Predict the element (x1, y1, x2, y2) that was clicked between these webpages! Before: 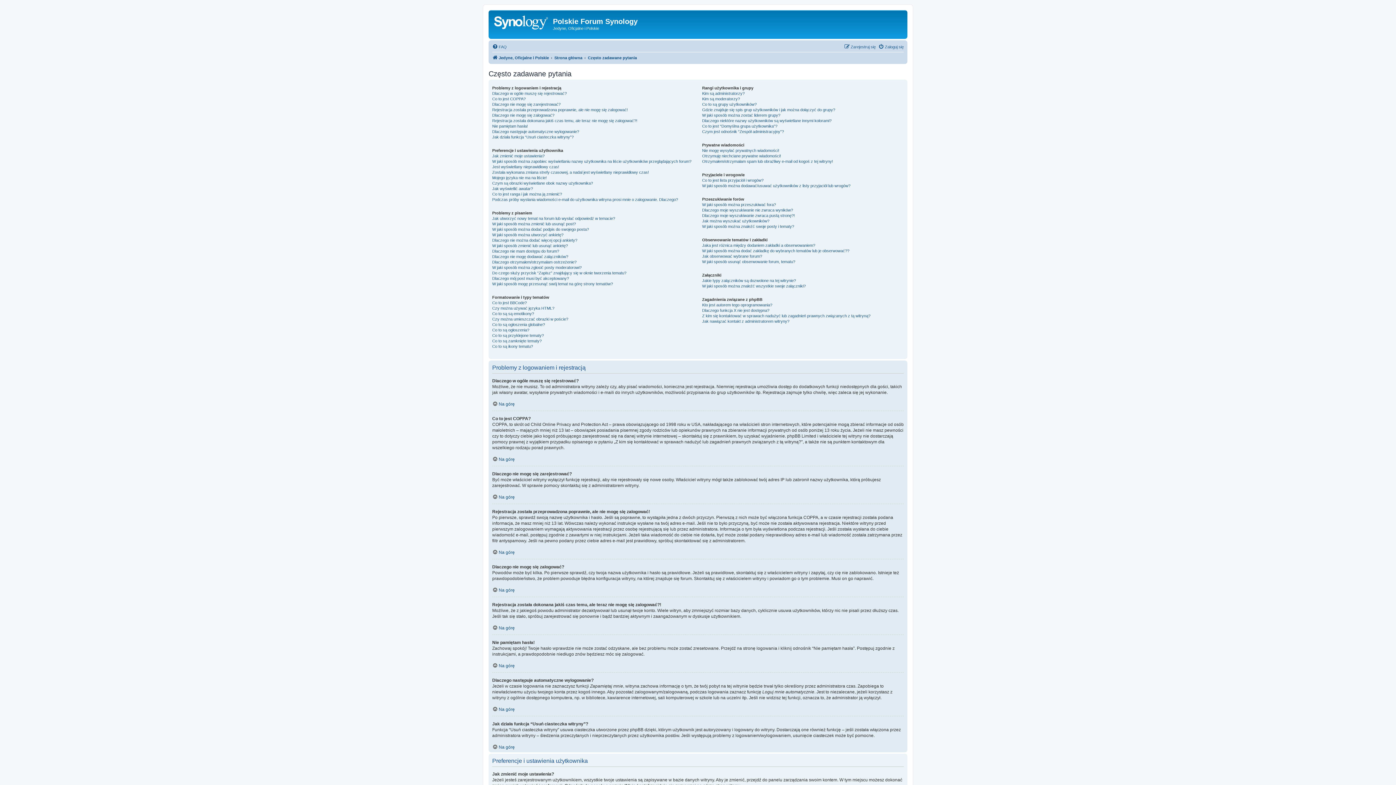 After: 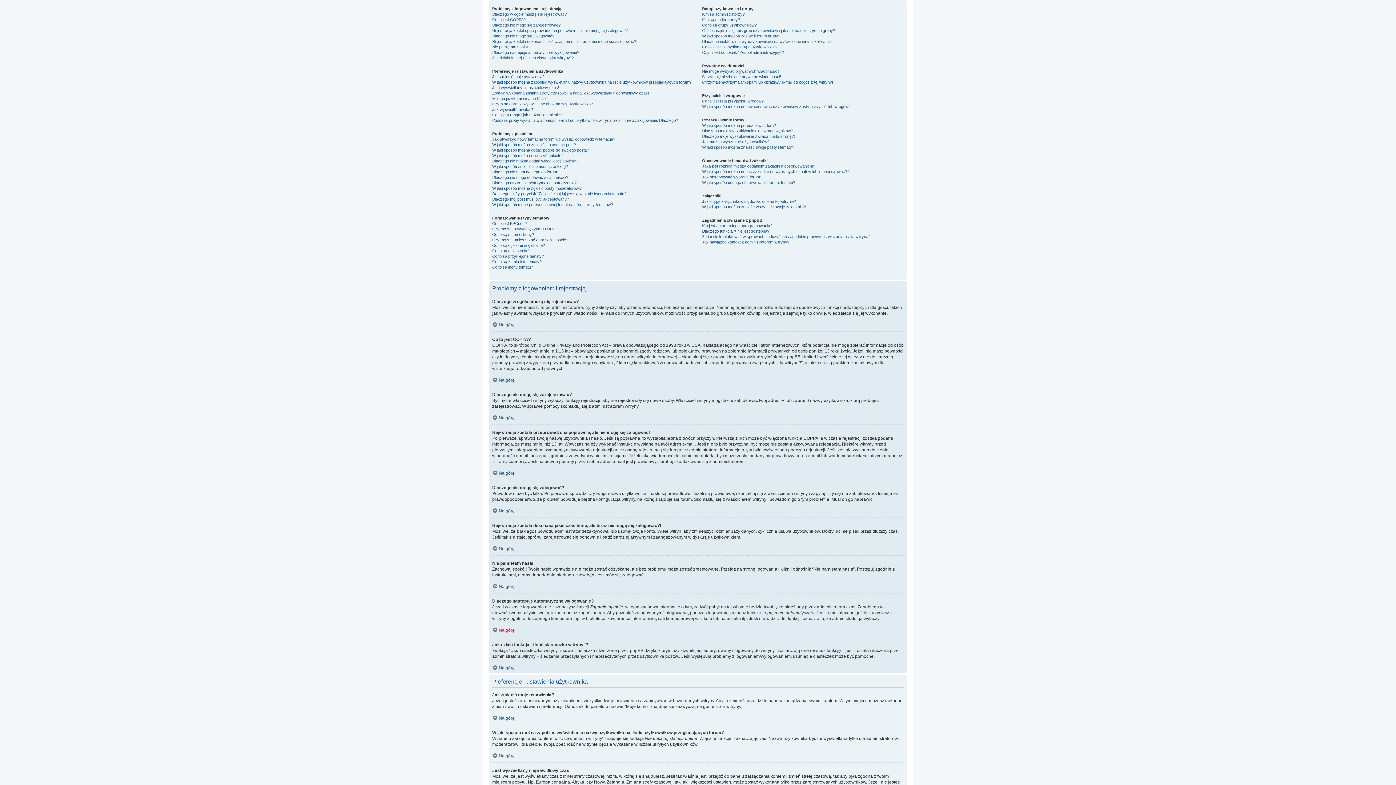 Action: bbox: (492, 625, 514, 630) label: Na górę